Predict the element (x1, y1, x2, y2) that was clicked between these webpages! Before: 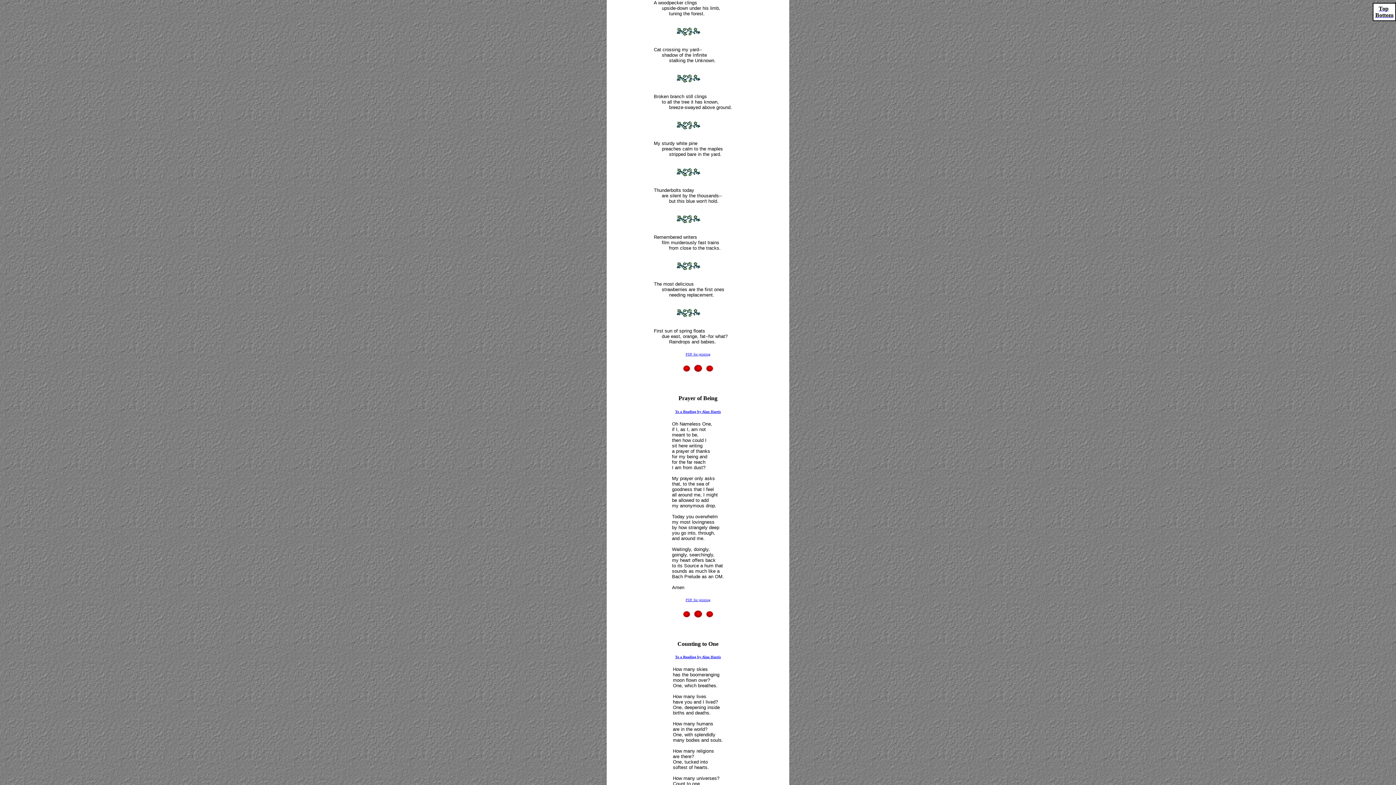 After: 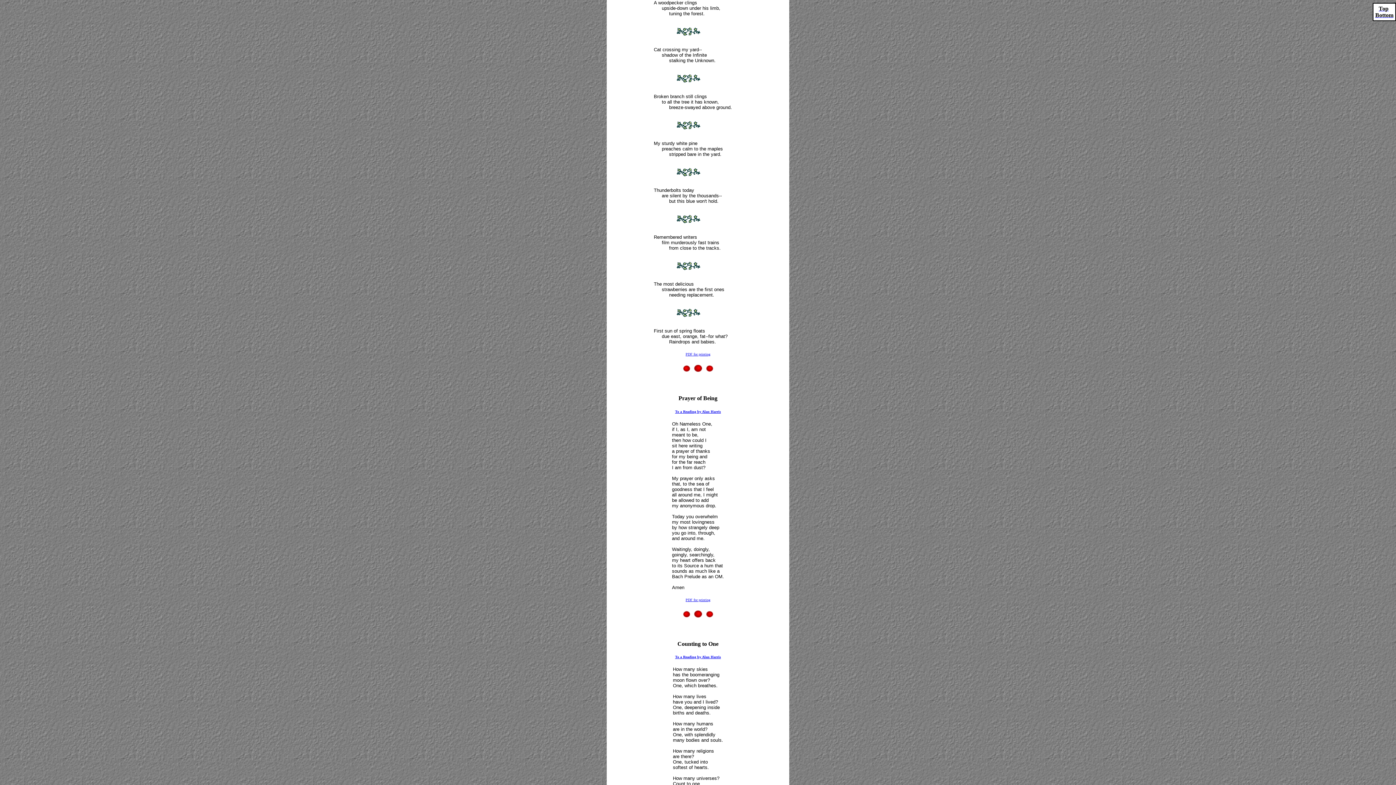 Action: bbox: (678, 395, 717, 401) label: Prayer of Being